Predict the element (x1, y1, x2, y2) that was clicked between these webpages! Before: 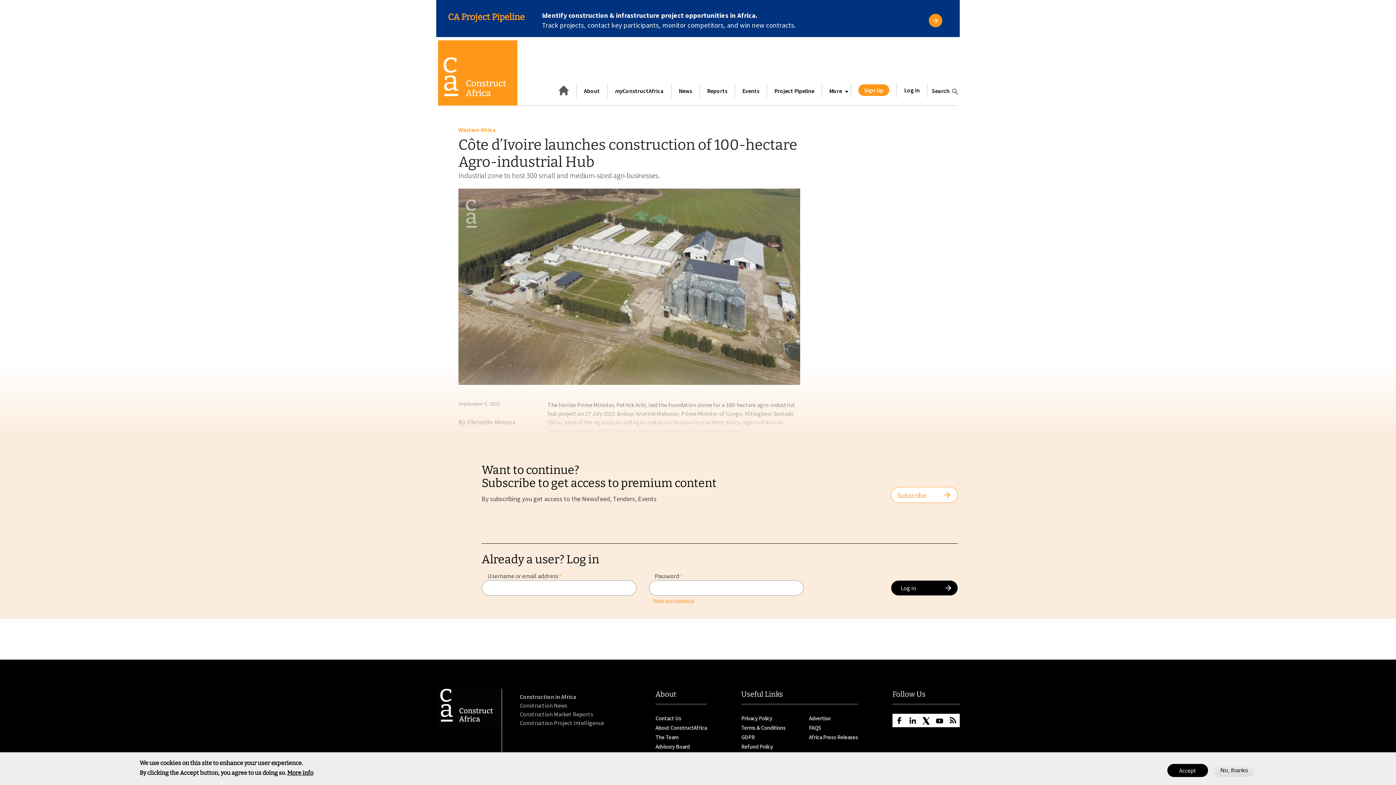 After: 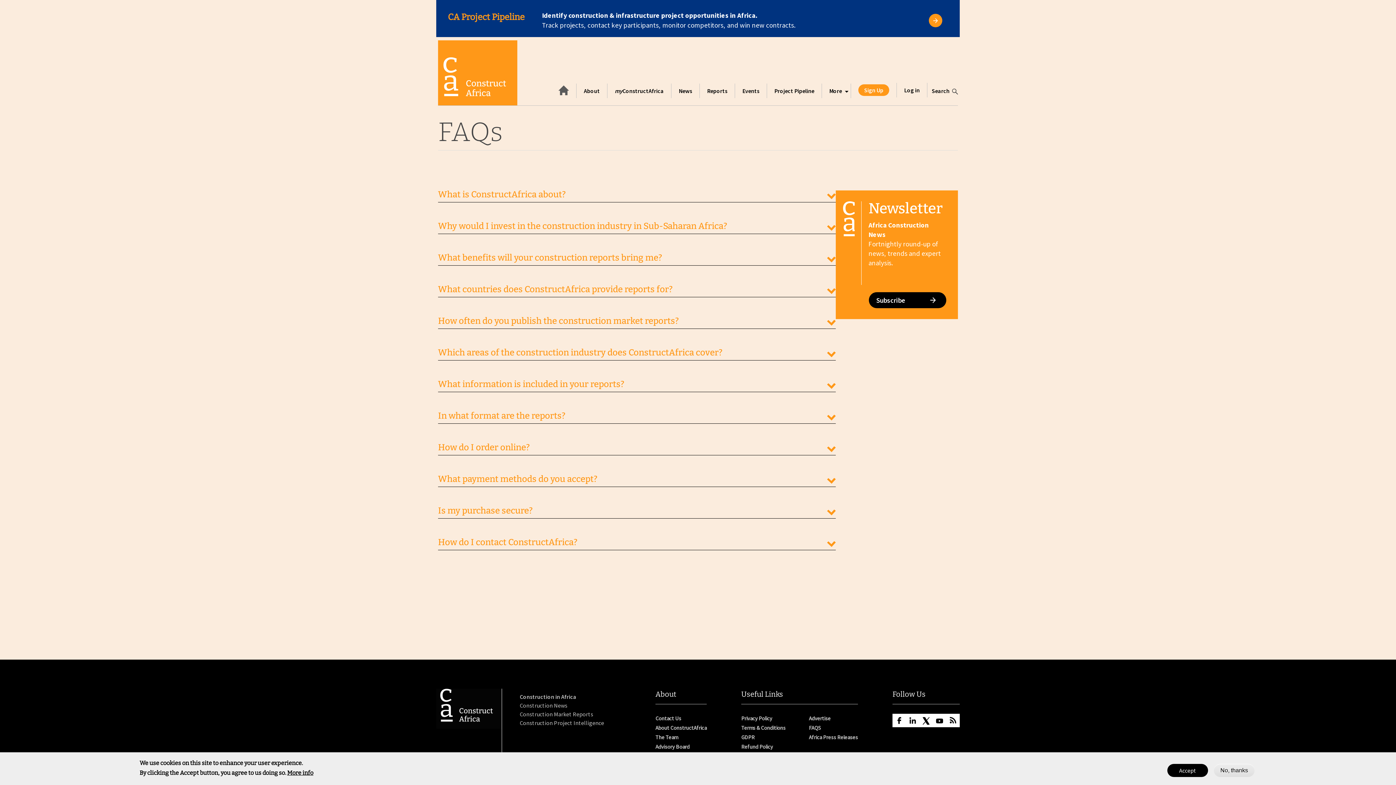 Action: bbox: (809, 724, 821, 731) label: FAQS